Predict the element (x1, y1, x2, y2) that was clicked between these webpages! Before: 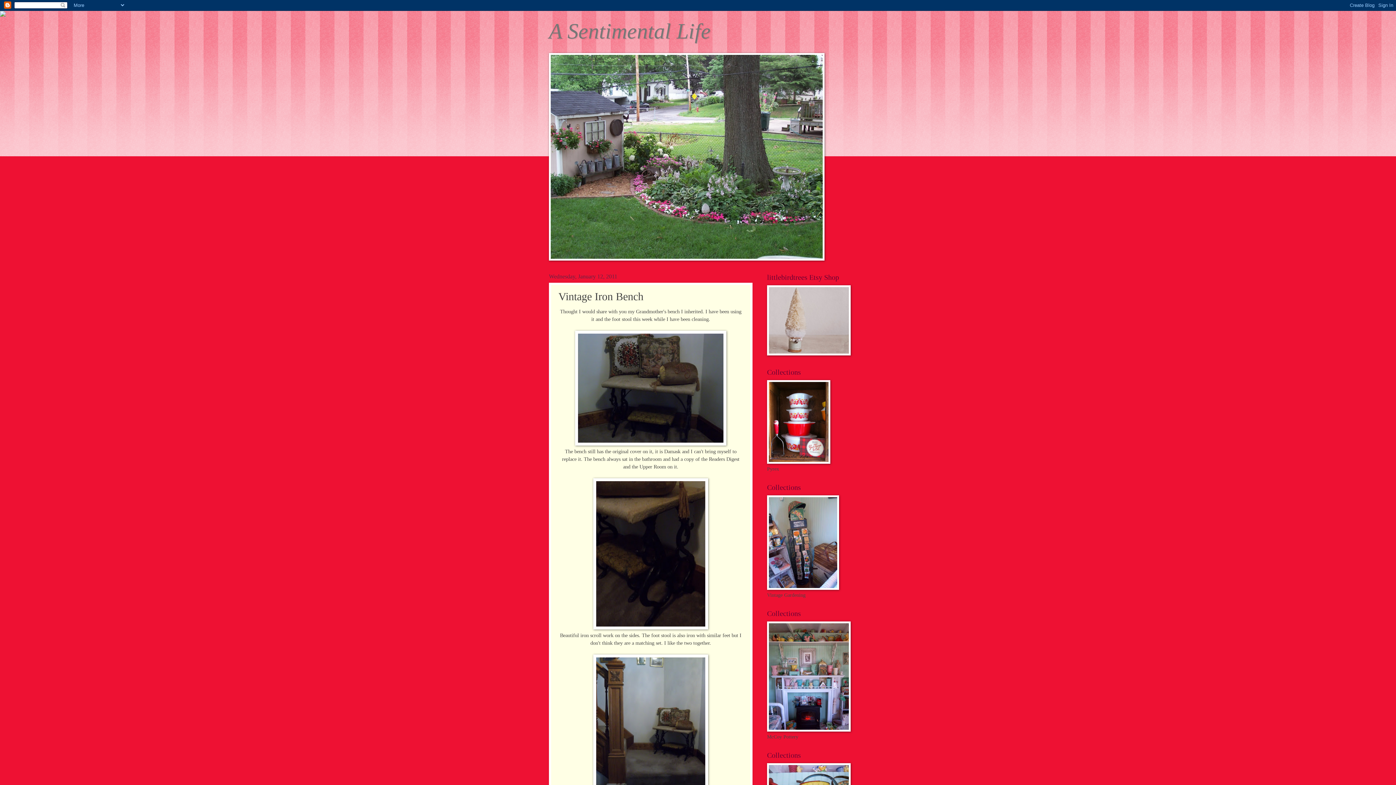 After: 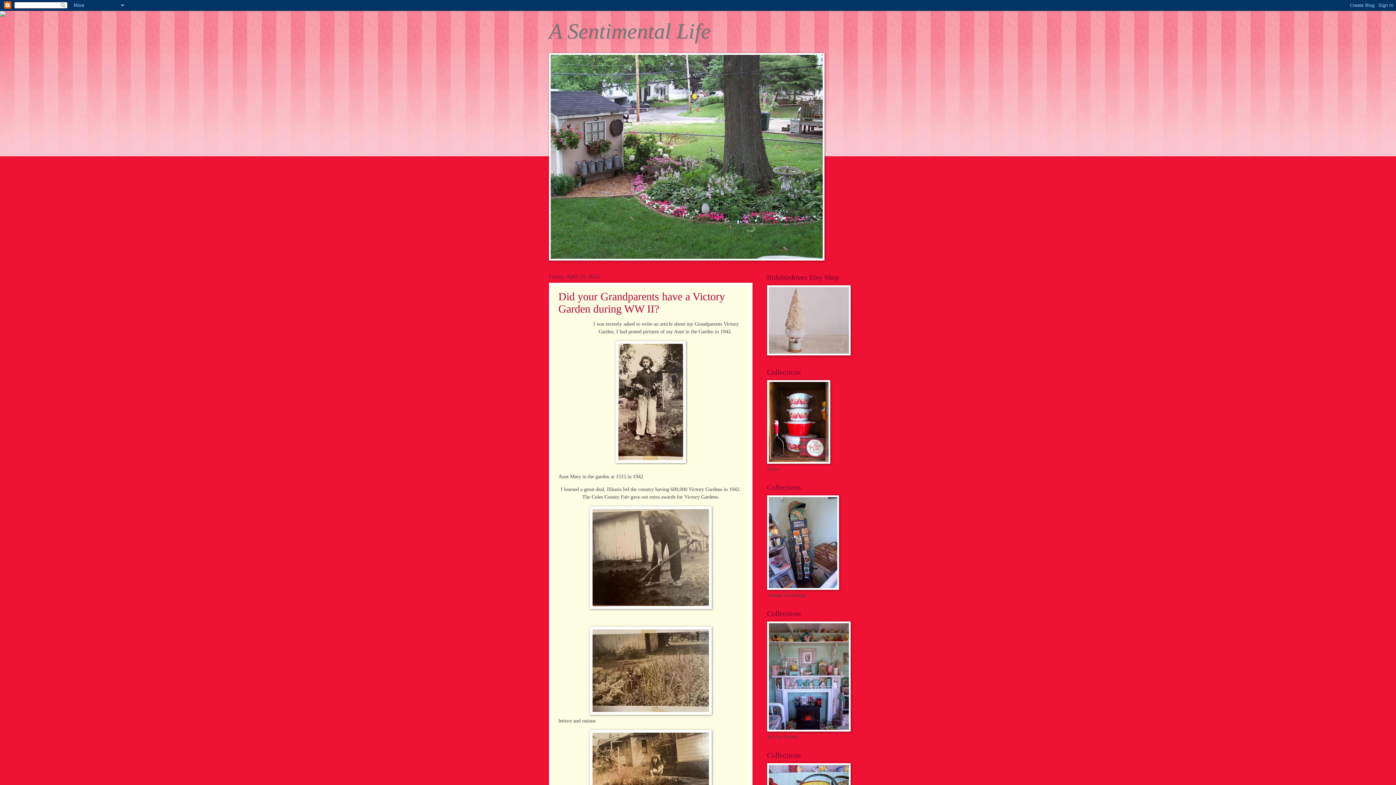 Action: label: A Sentimental Life bbox: (549, 19, 710, 43)